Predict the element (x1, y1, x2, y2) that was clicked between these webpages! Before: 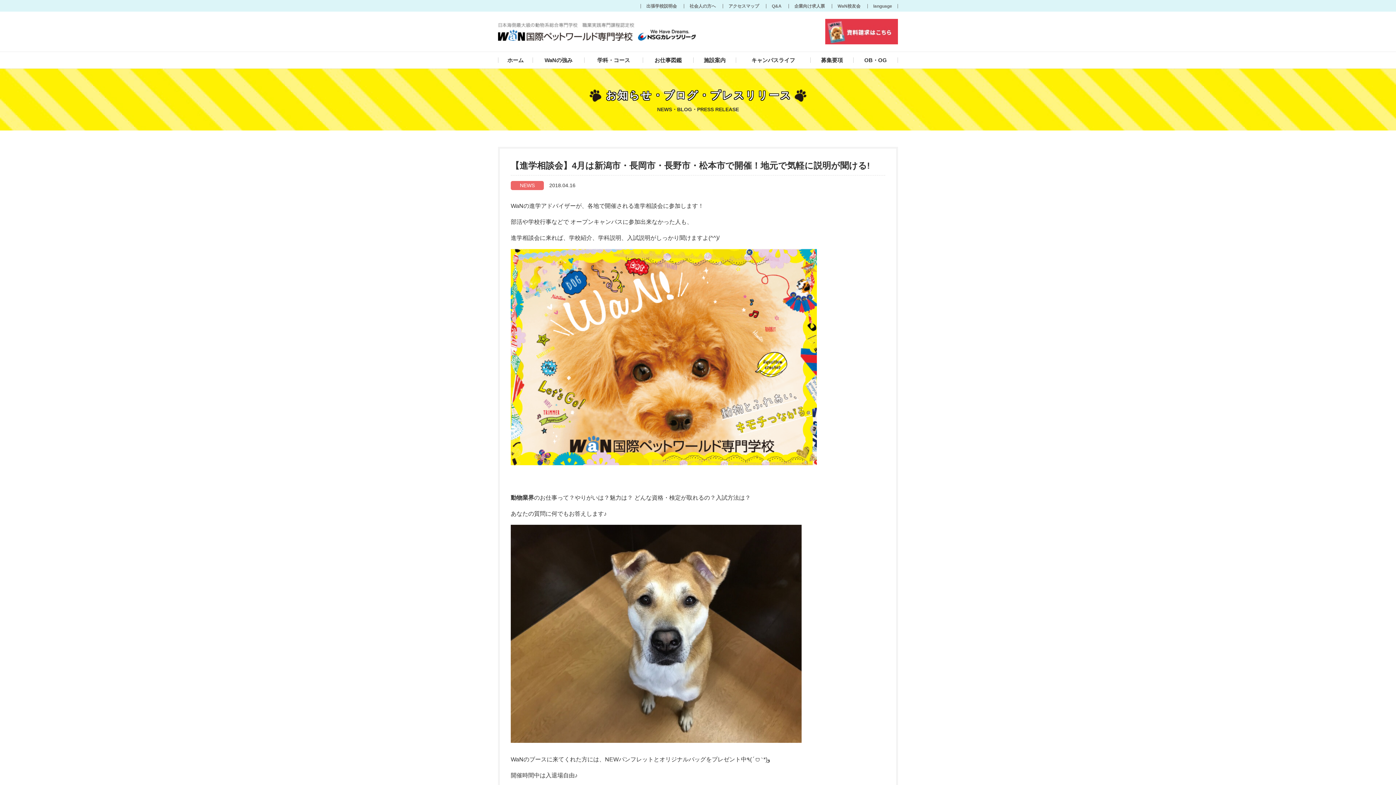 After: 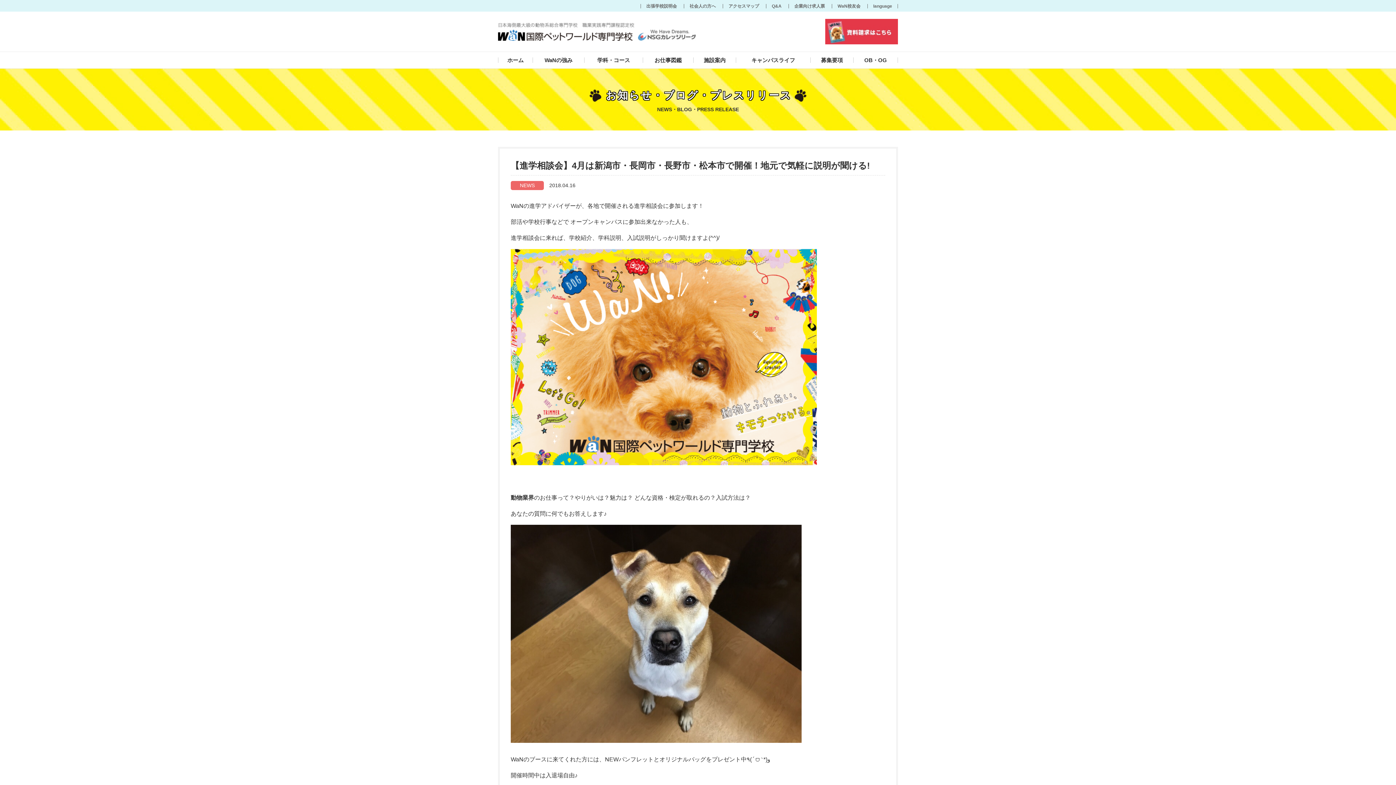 Action: bbox: (638, 29, 696, 40)